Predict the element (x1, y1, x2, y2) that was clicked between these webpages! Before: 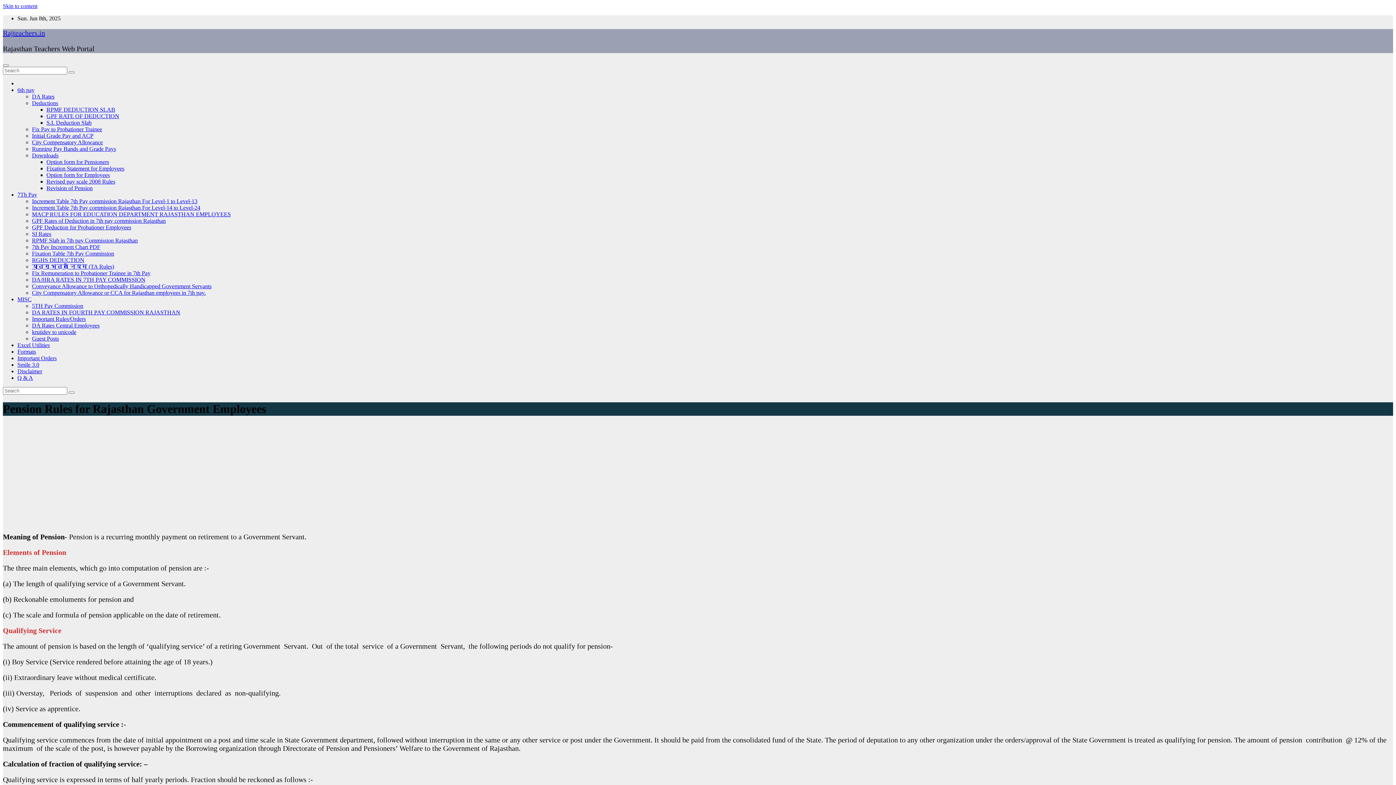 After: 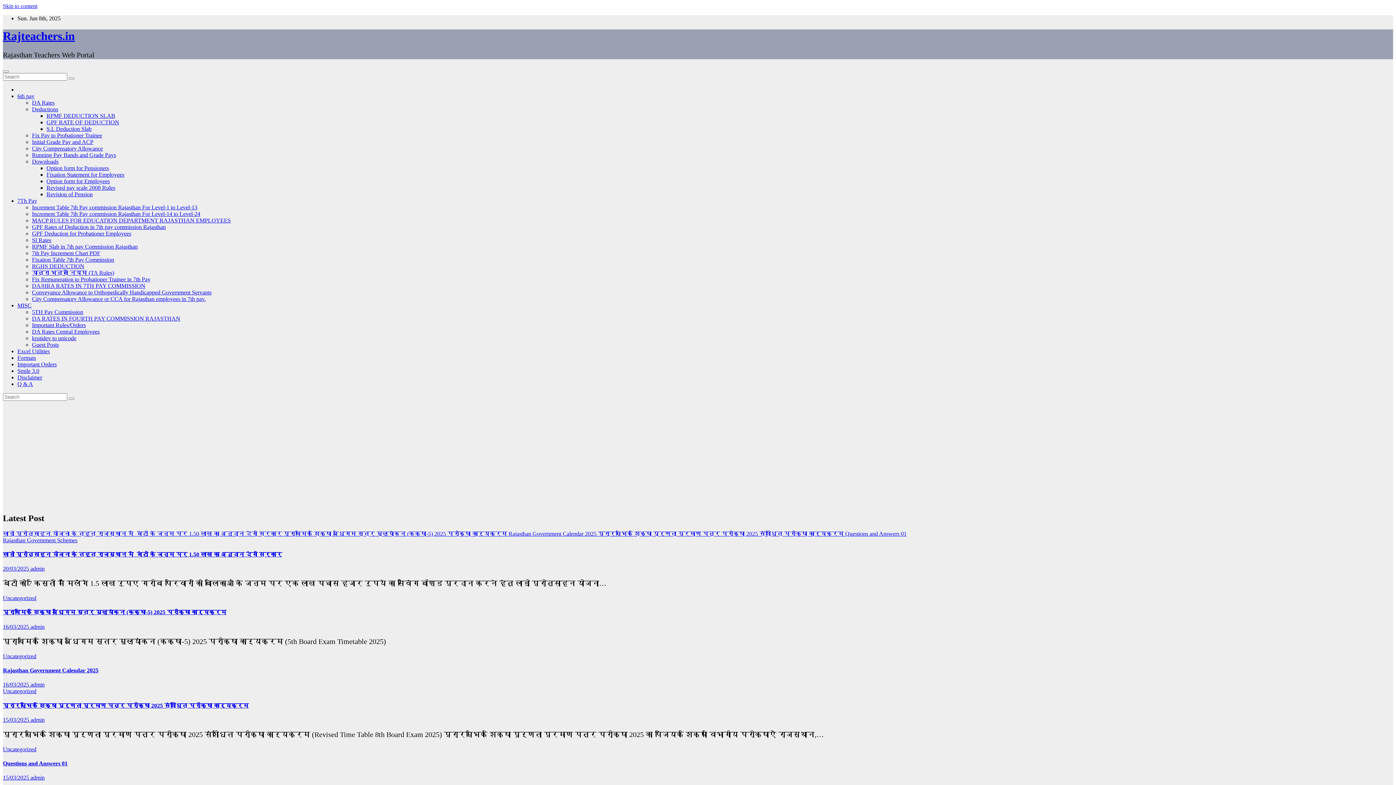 Action: bbox: (68, 391, 74, 393)